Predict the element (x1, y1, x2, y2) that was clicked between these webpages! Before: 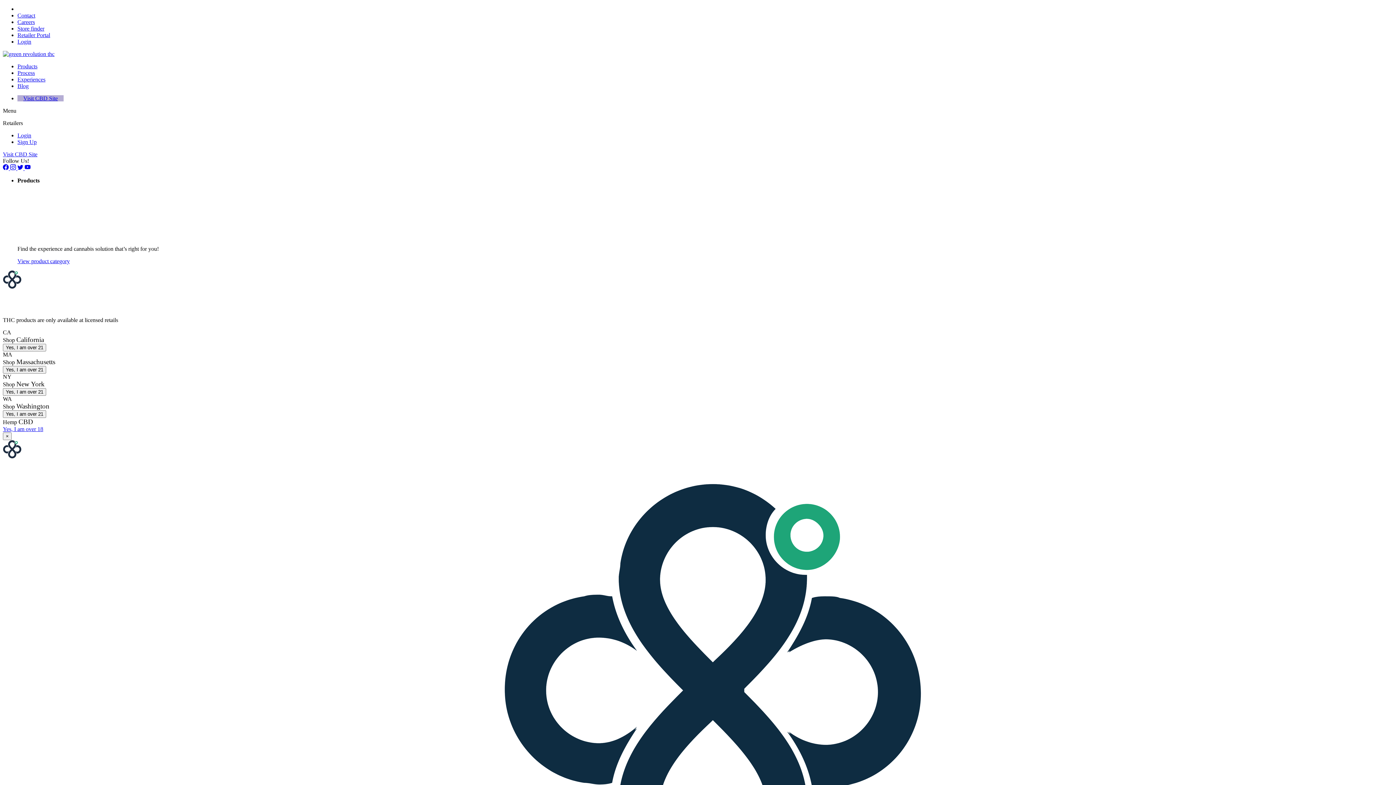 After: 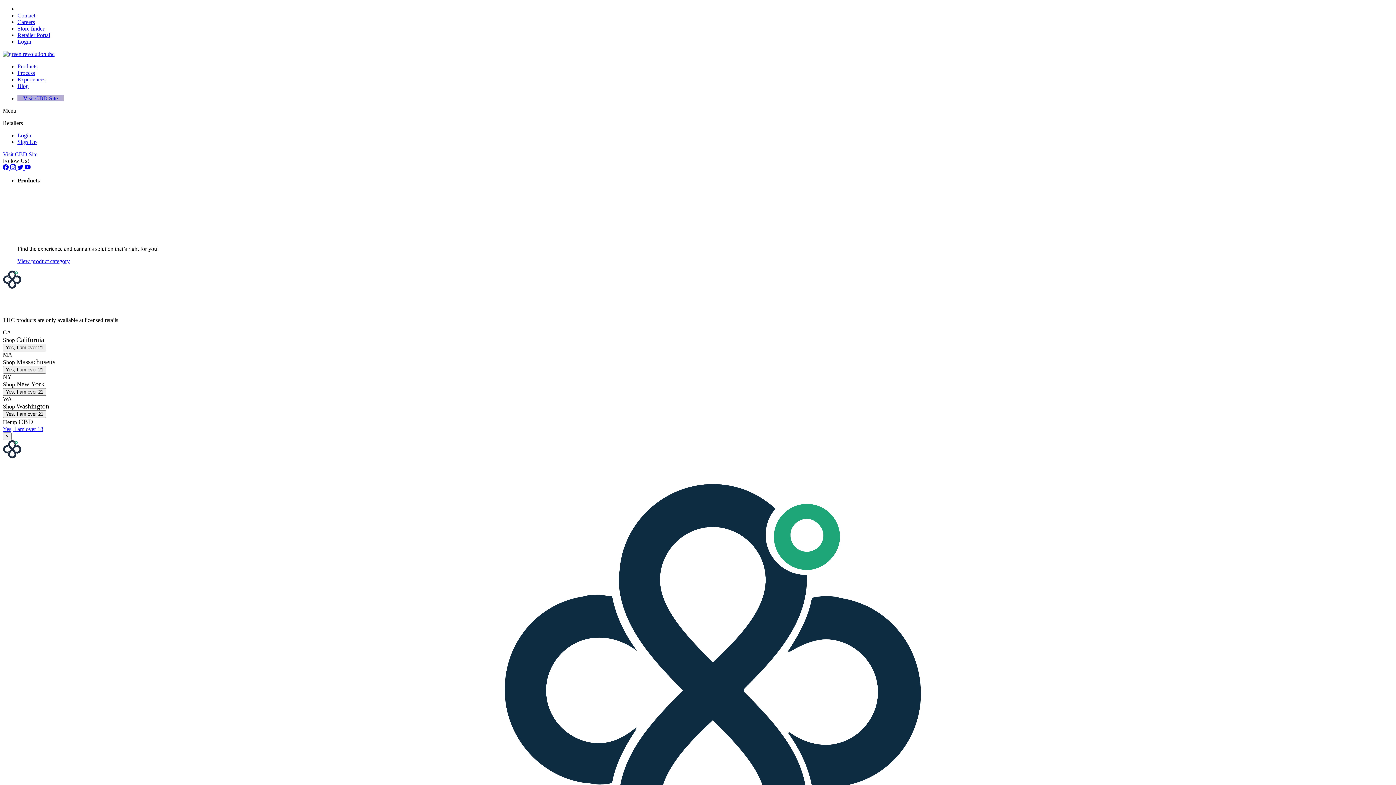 Action: bbox: (2, 165, 10, 171) label:  